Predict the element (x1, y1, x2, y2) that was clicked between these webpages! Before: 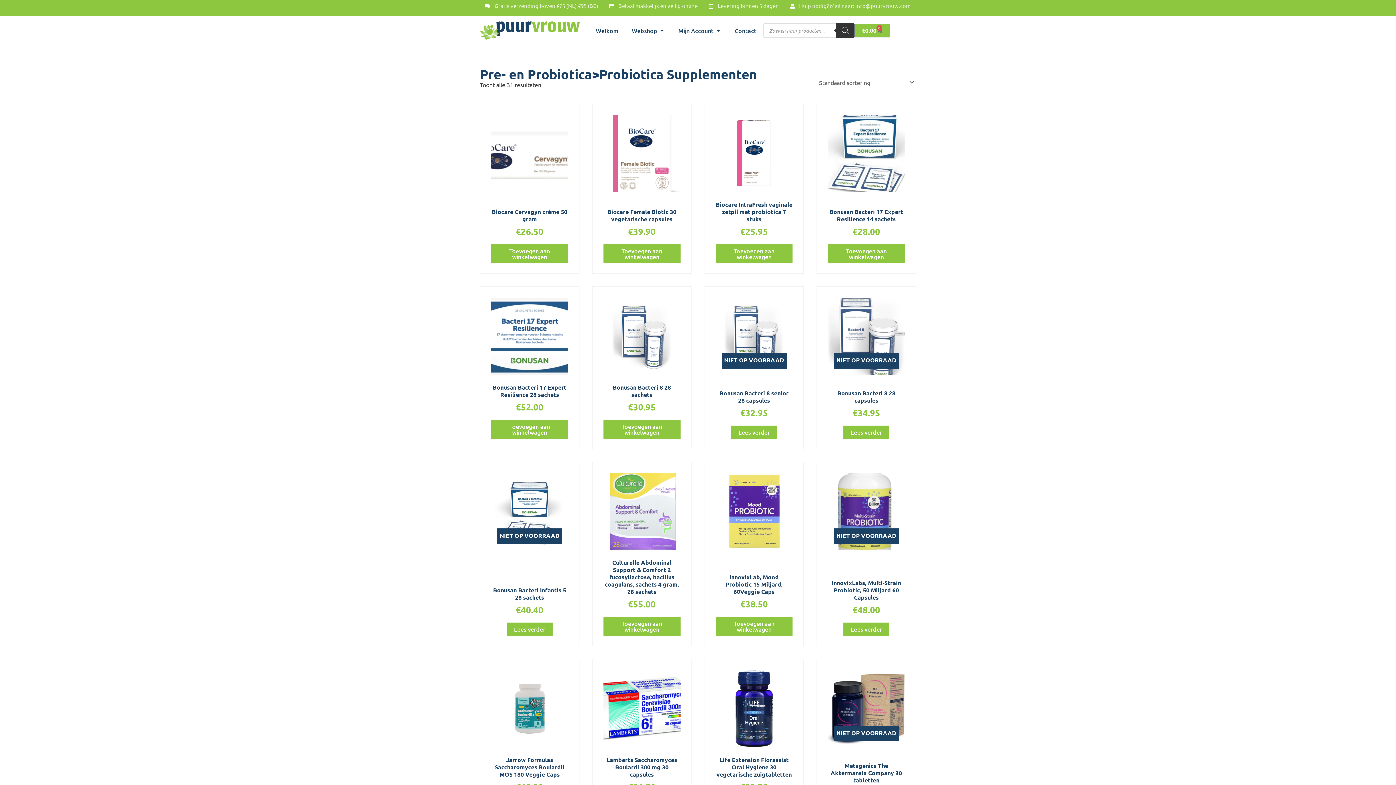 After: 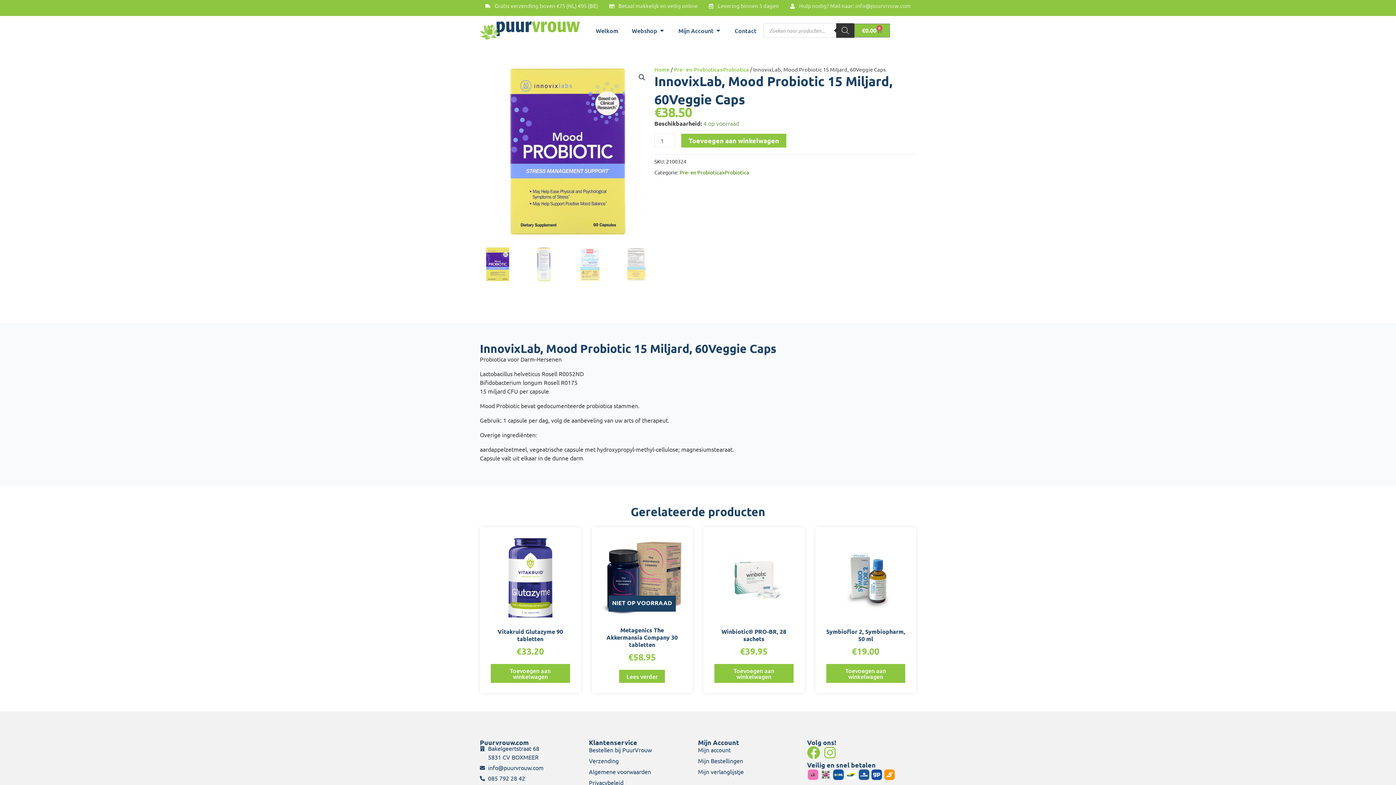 Action: label: InnovixLab, Mood Probiotic 15 Miljard, 60Veggie Caps bbox: (715, 573, 792, 598)